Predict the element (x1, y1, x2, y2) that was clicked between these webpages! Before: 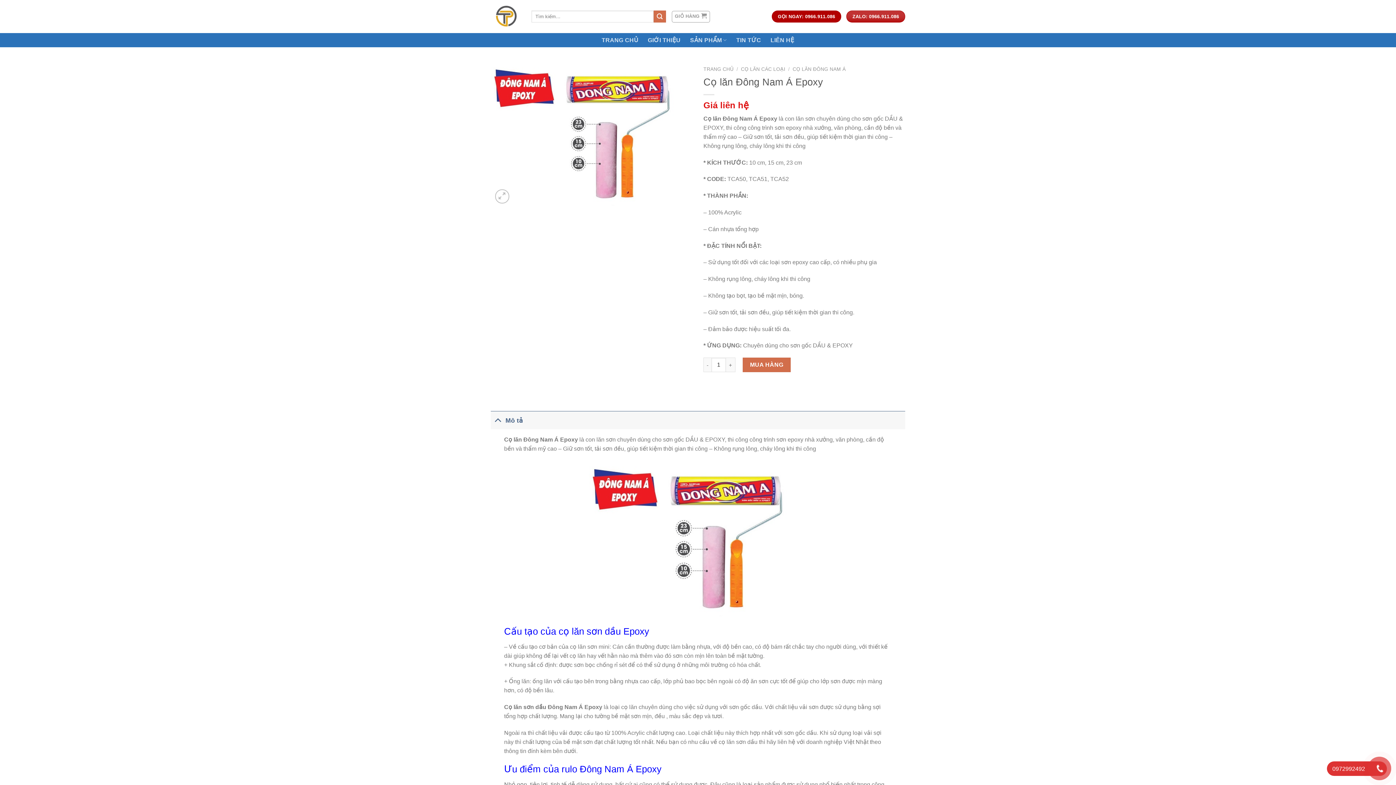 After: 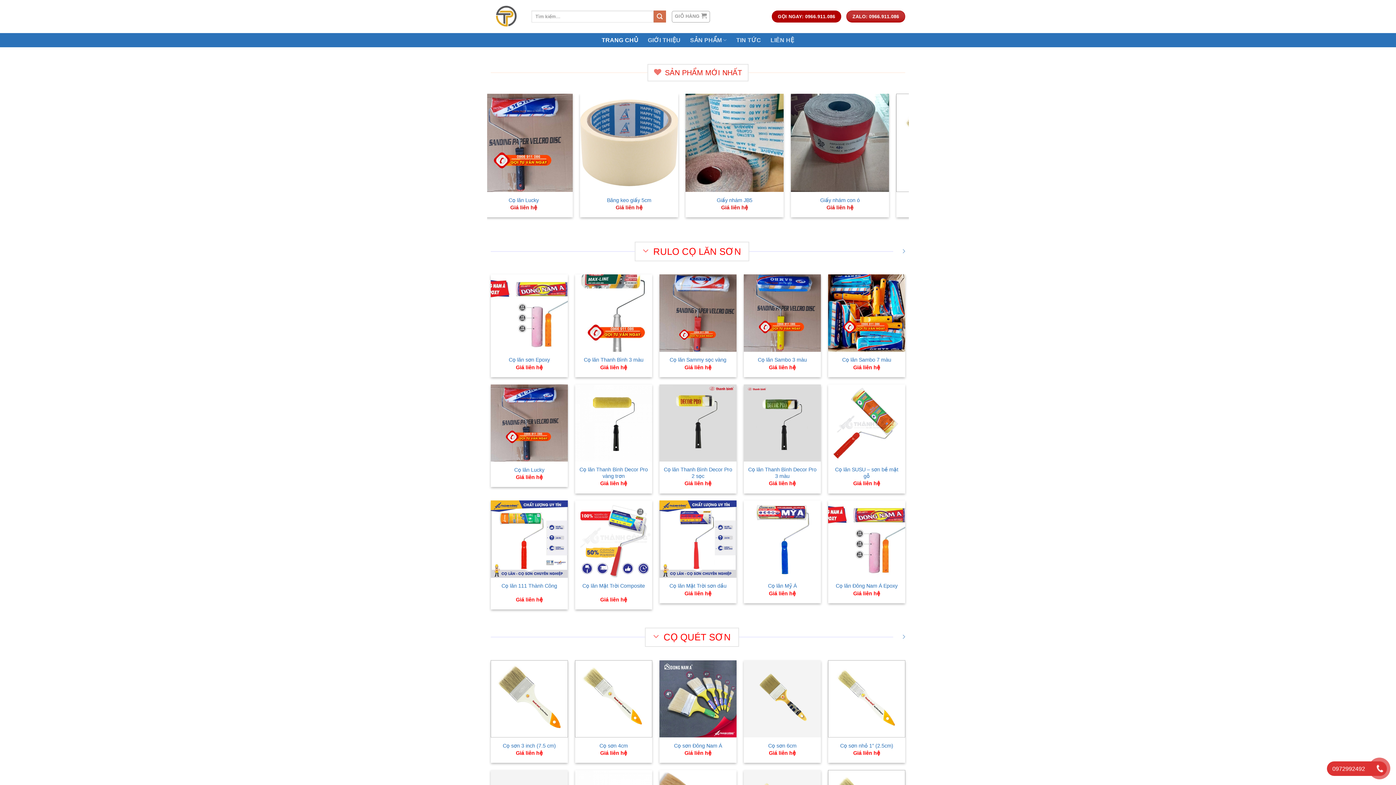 Action: label: TRANG CHỦ bbox: (703, 66, 733, 72)